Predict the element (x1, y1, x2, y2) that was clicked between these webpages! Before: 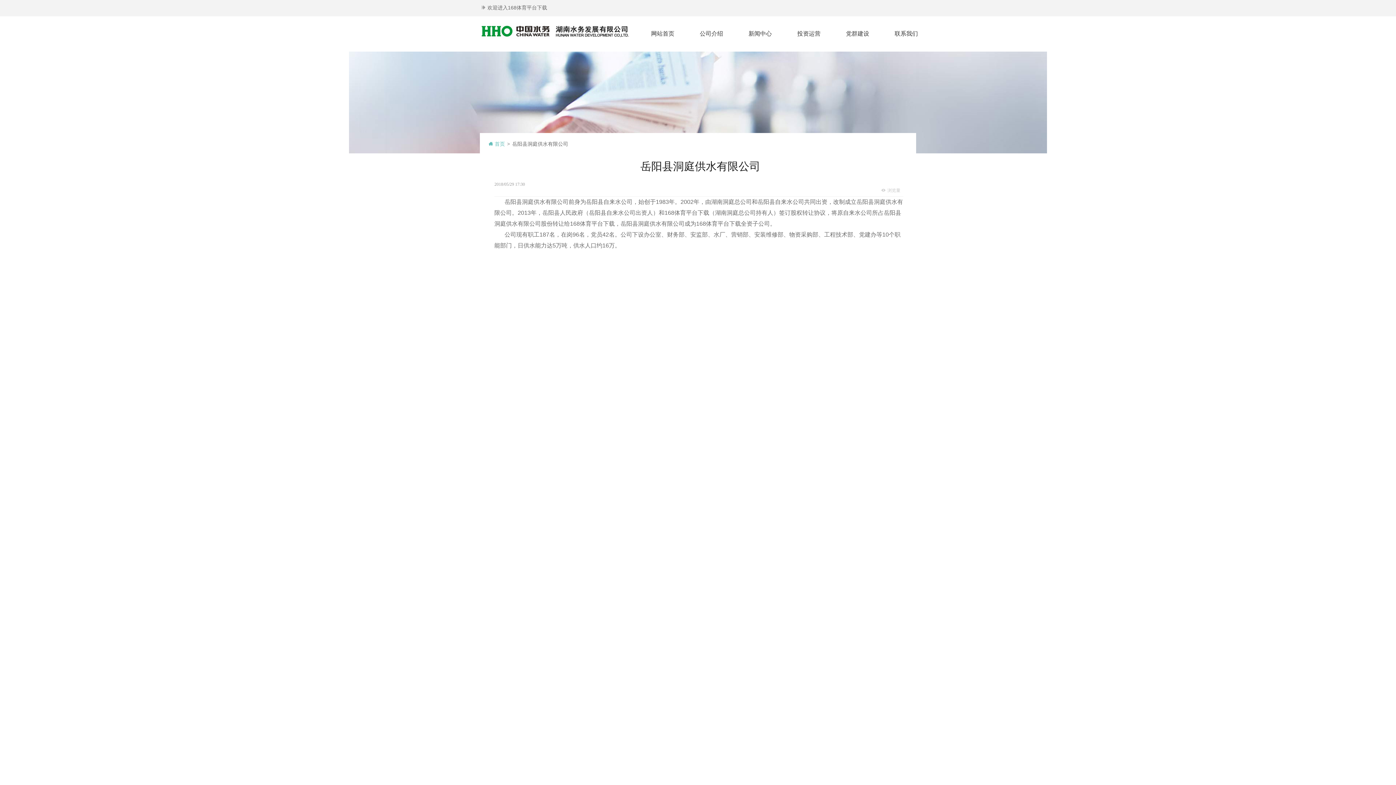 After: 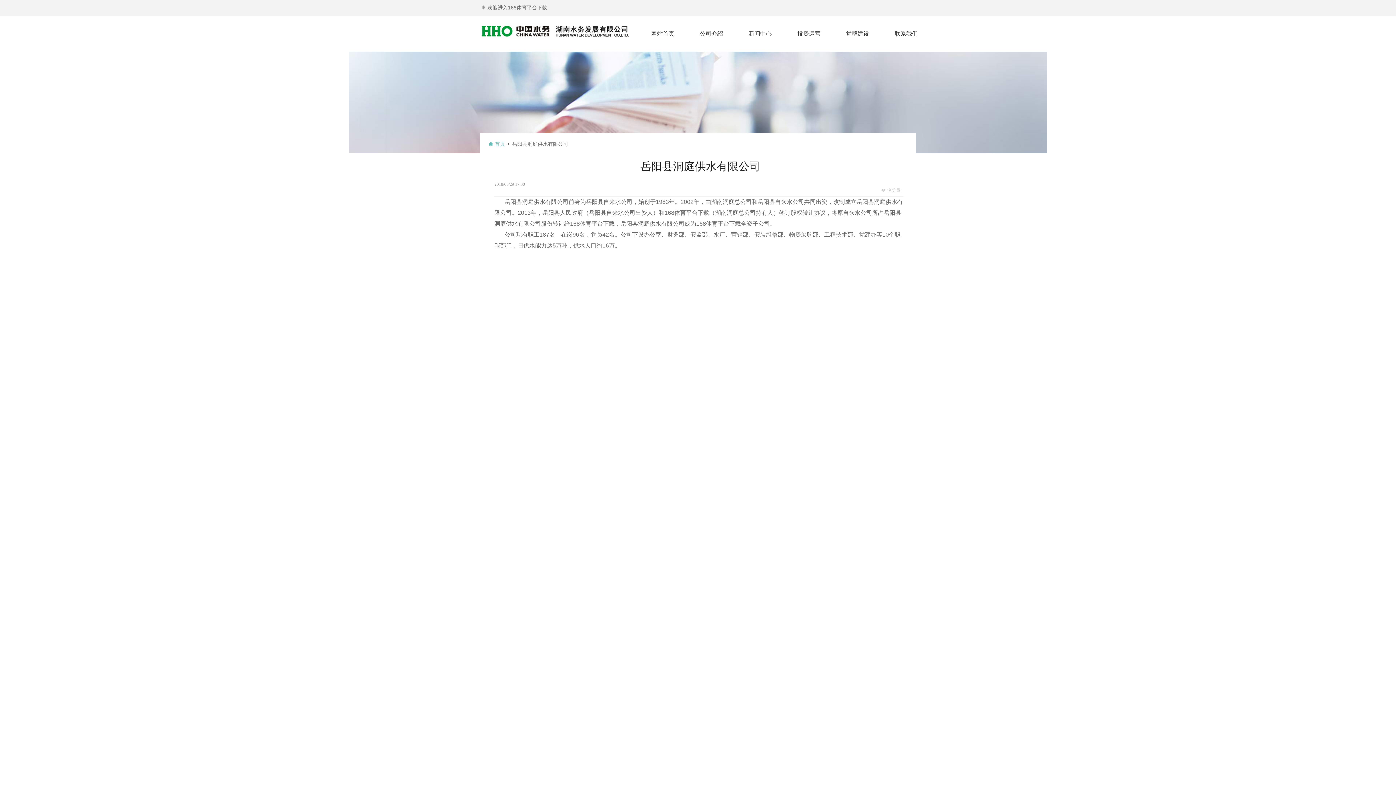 Action: bbox: (349, 51, 1047, 153)